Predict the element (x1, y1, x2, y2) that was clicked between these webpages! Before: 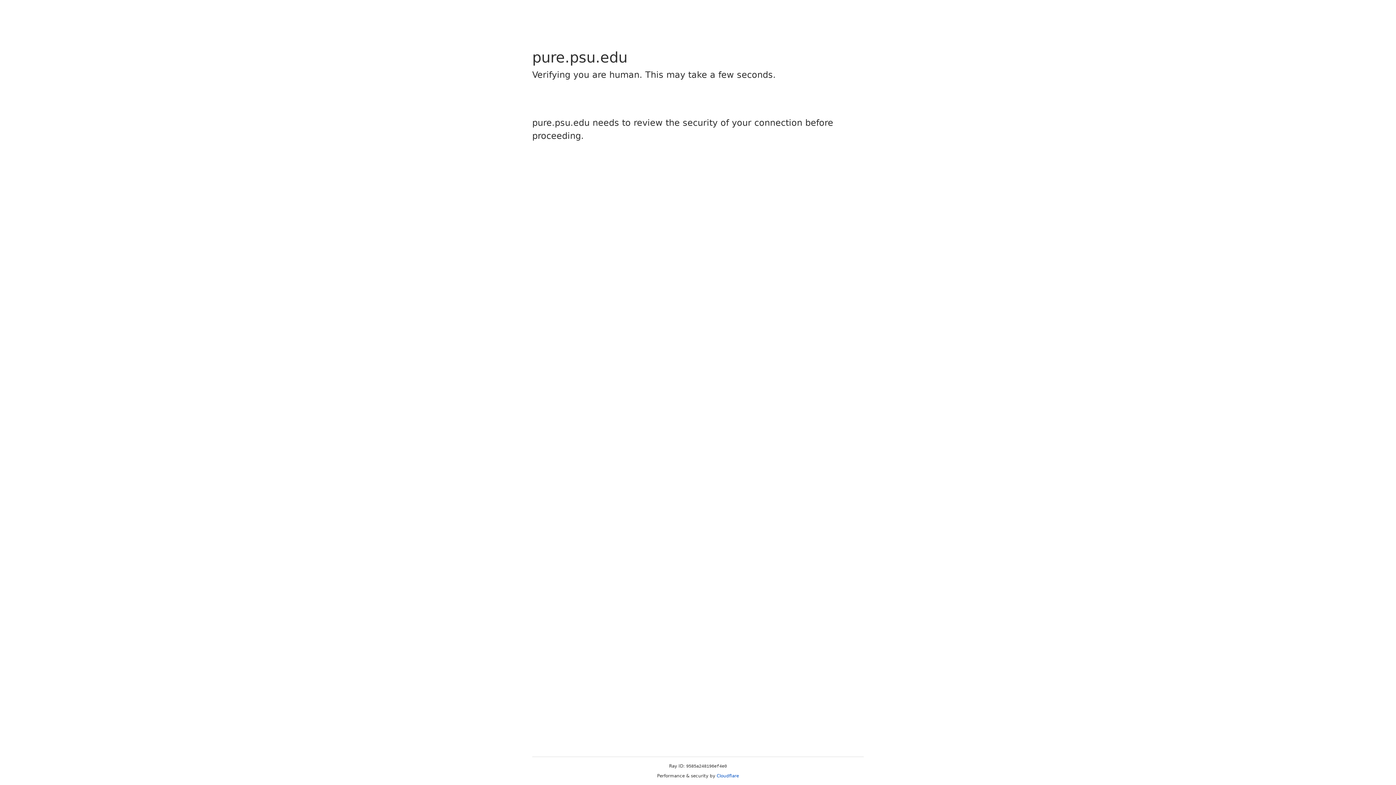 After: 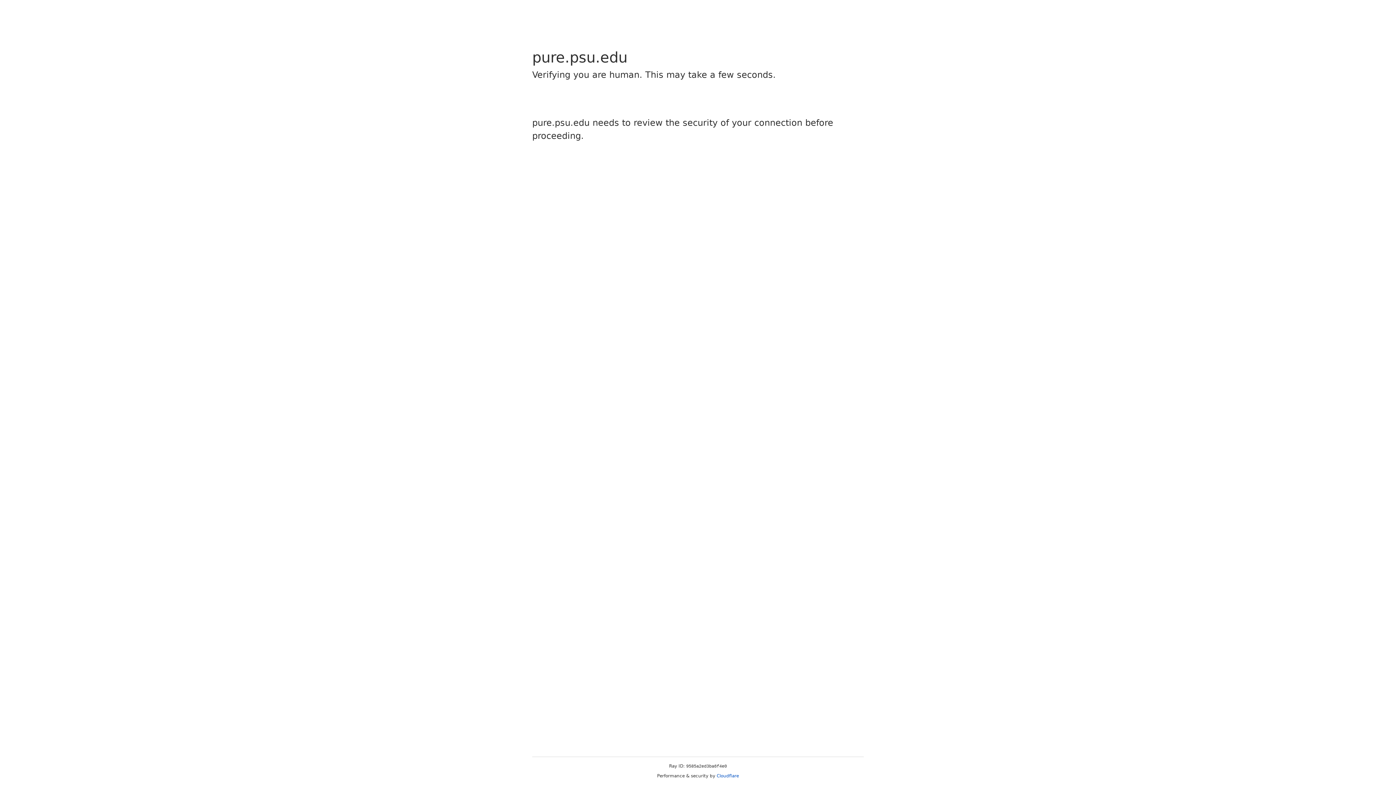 Action: bbox: (716, 773, 739, 778) label: Cloudflare